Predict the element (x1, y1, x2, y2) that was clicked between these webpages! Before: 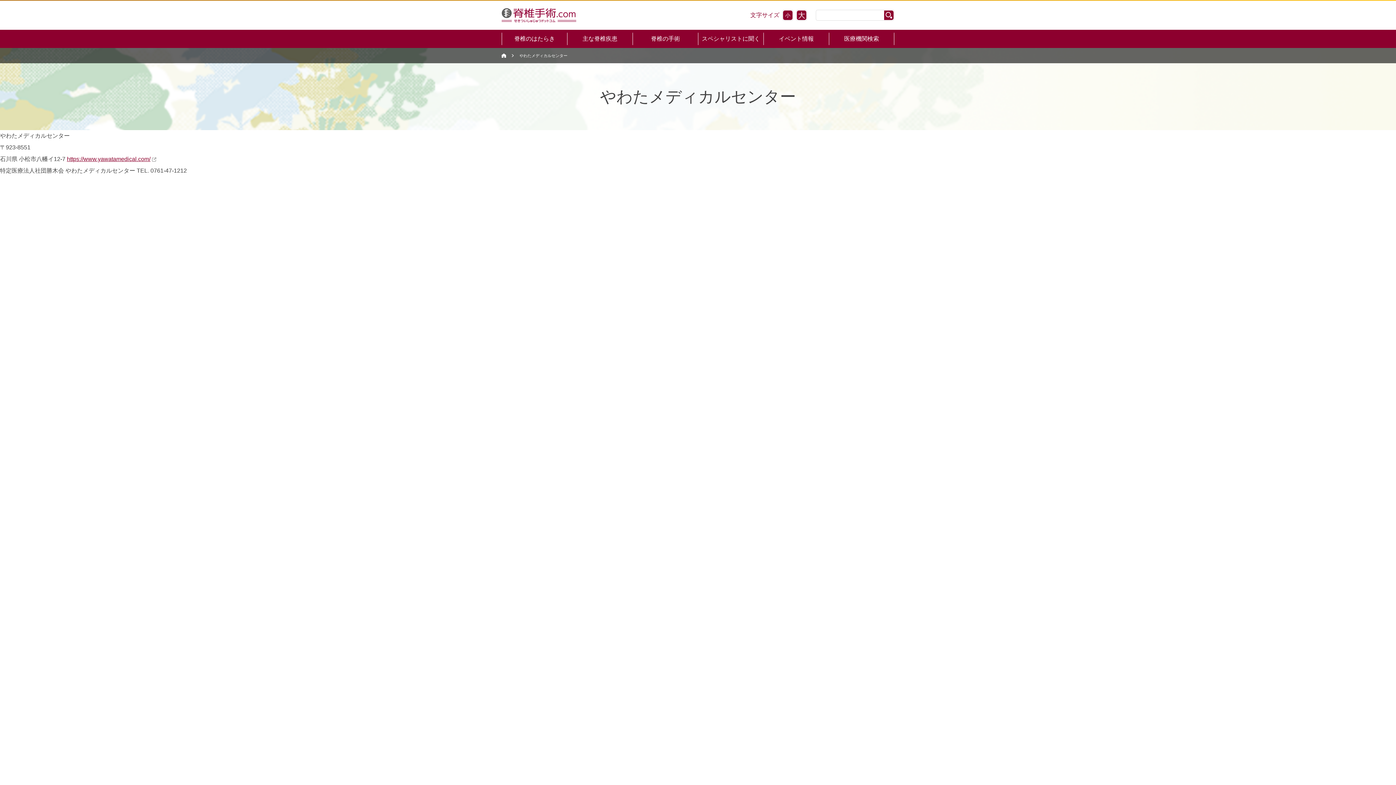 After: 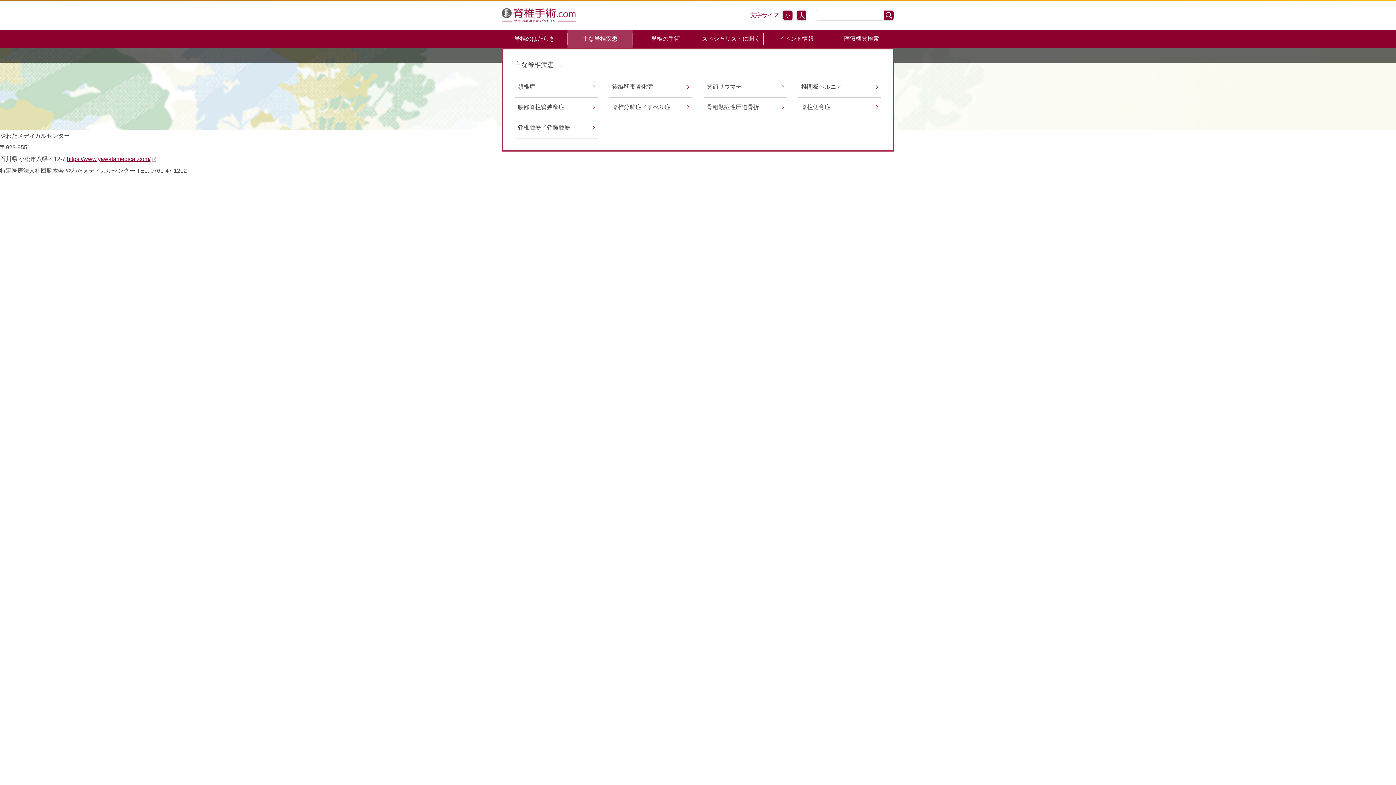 Action: label: 主な脊椎疾患 bbox: (567, 29, 632, 48)